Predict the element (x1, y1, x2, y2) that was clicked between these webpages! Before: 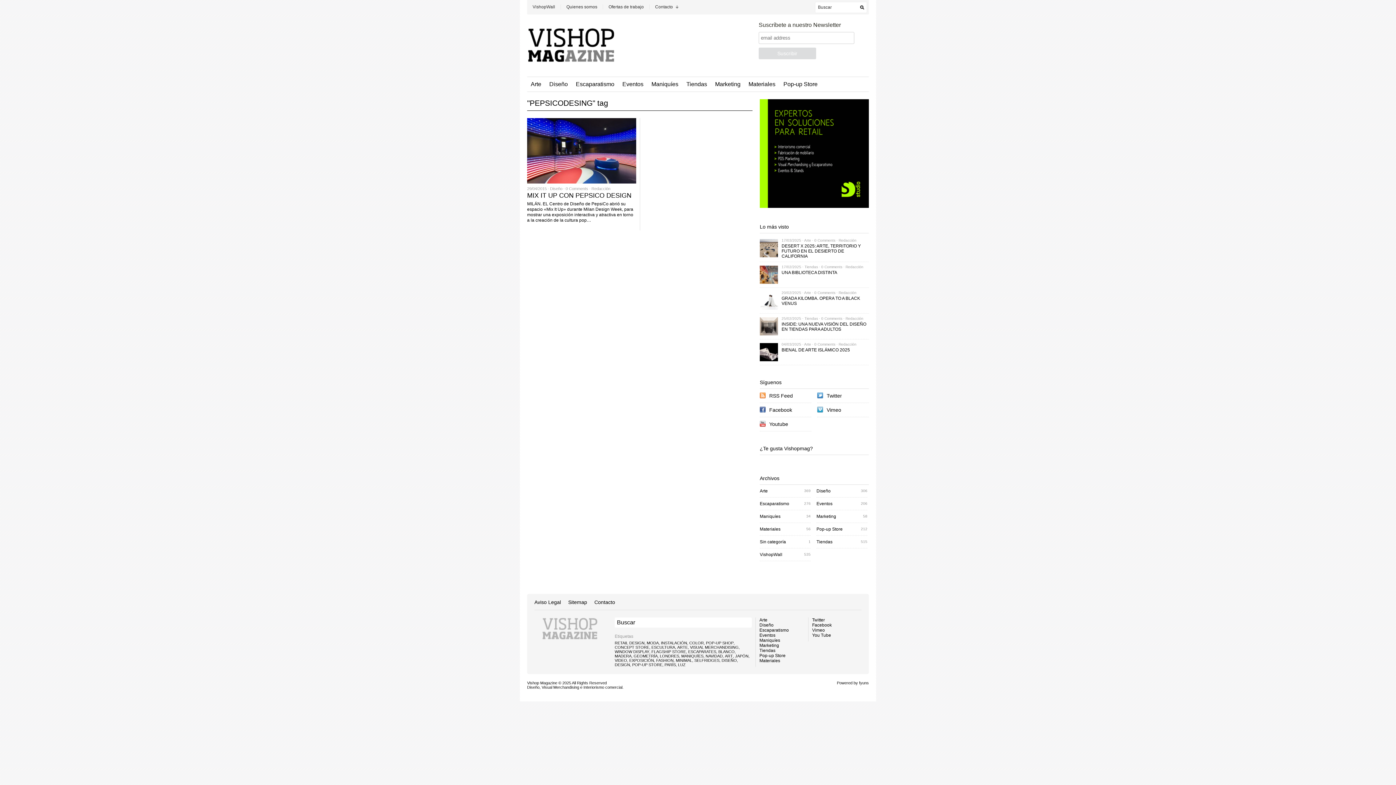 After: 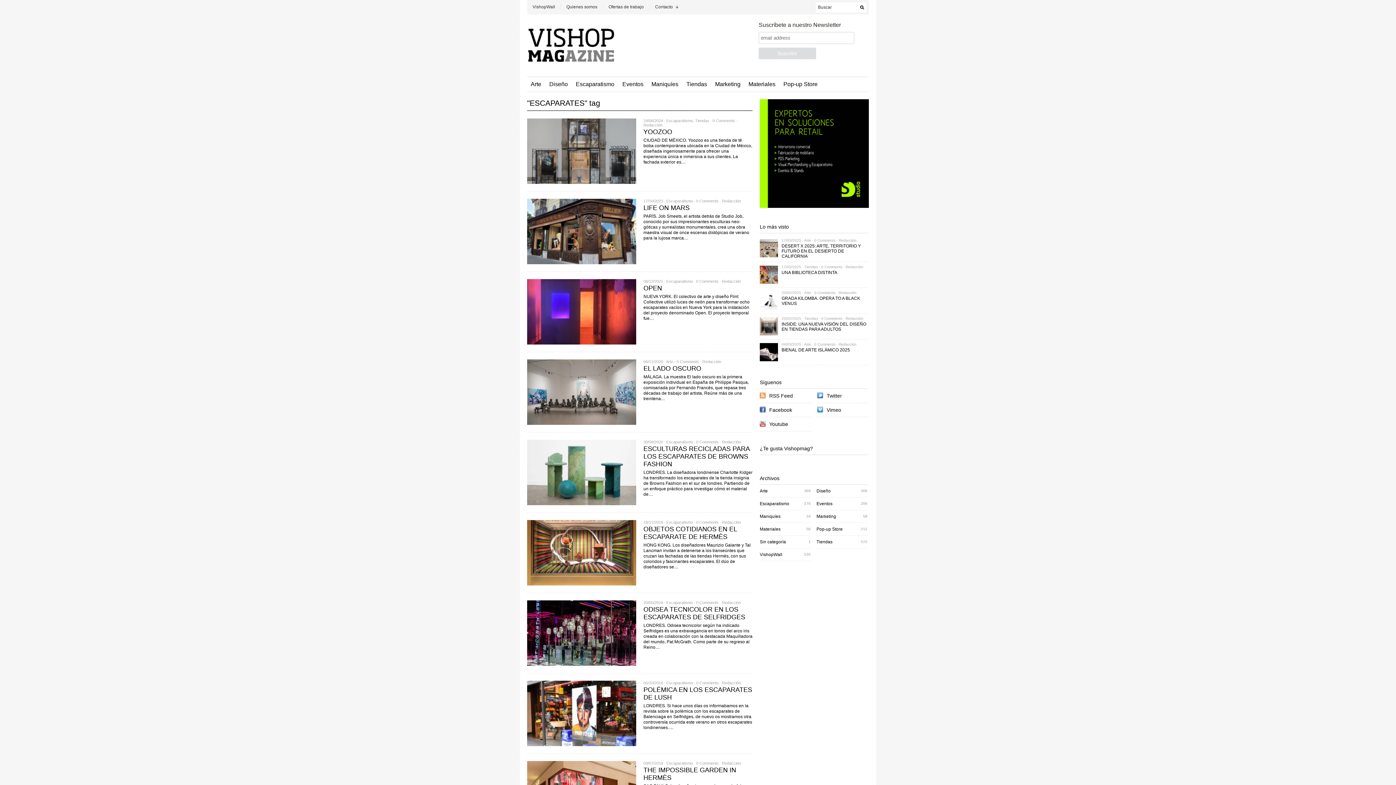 Action: label: ESCAPARATES bbox: (688, 649, 716, 654)